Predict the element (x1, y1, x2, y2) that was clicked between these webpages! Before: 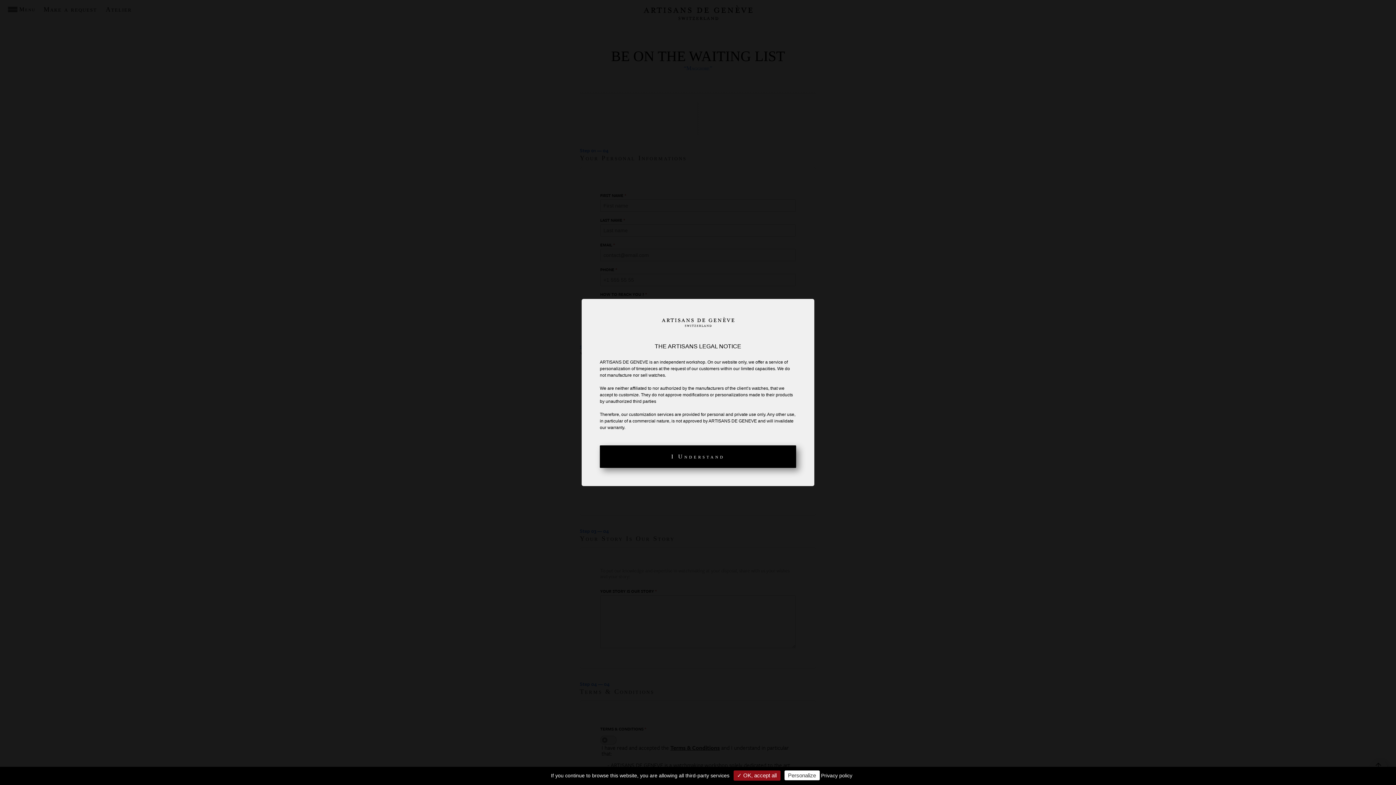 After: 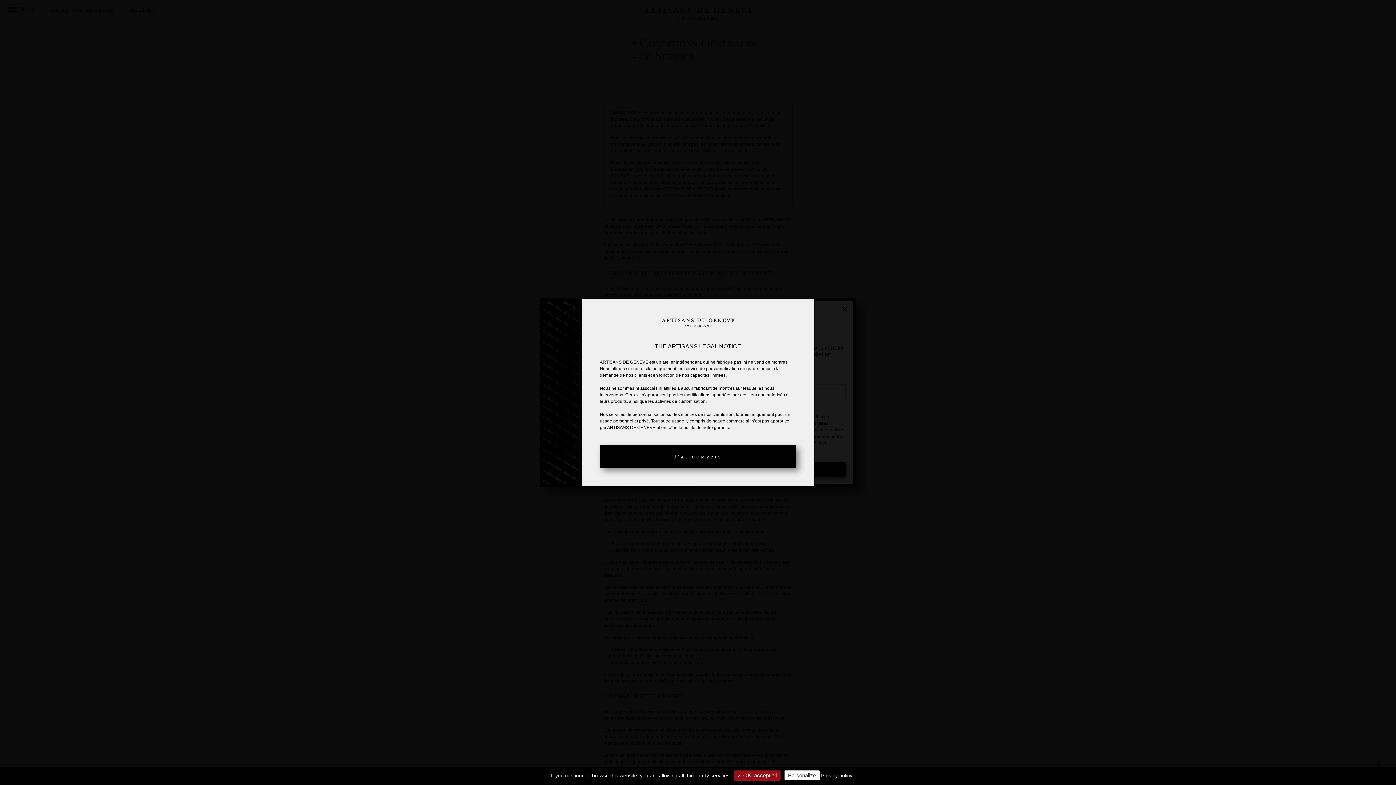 Action: bbox: (821, 773, 852, 778) label: Privacy policy